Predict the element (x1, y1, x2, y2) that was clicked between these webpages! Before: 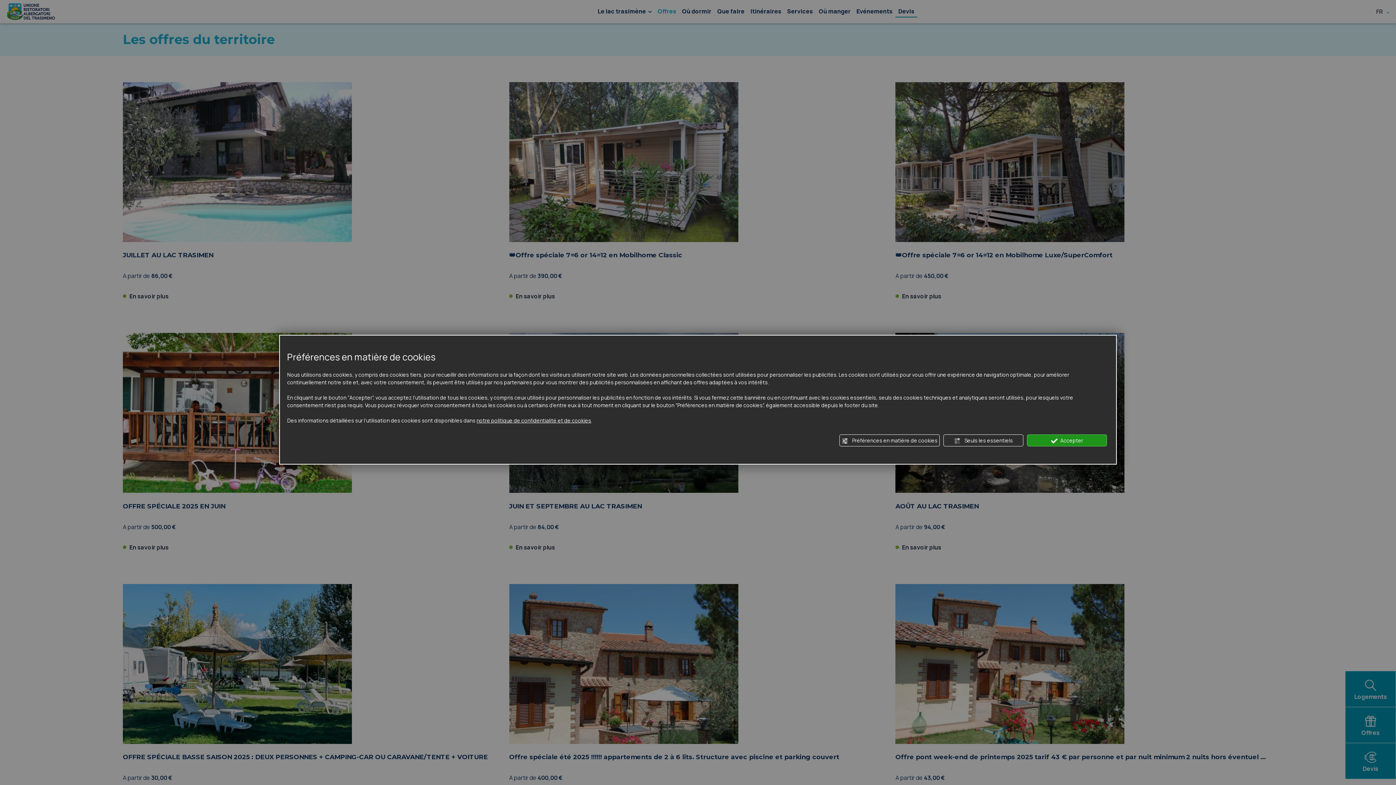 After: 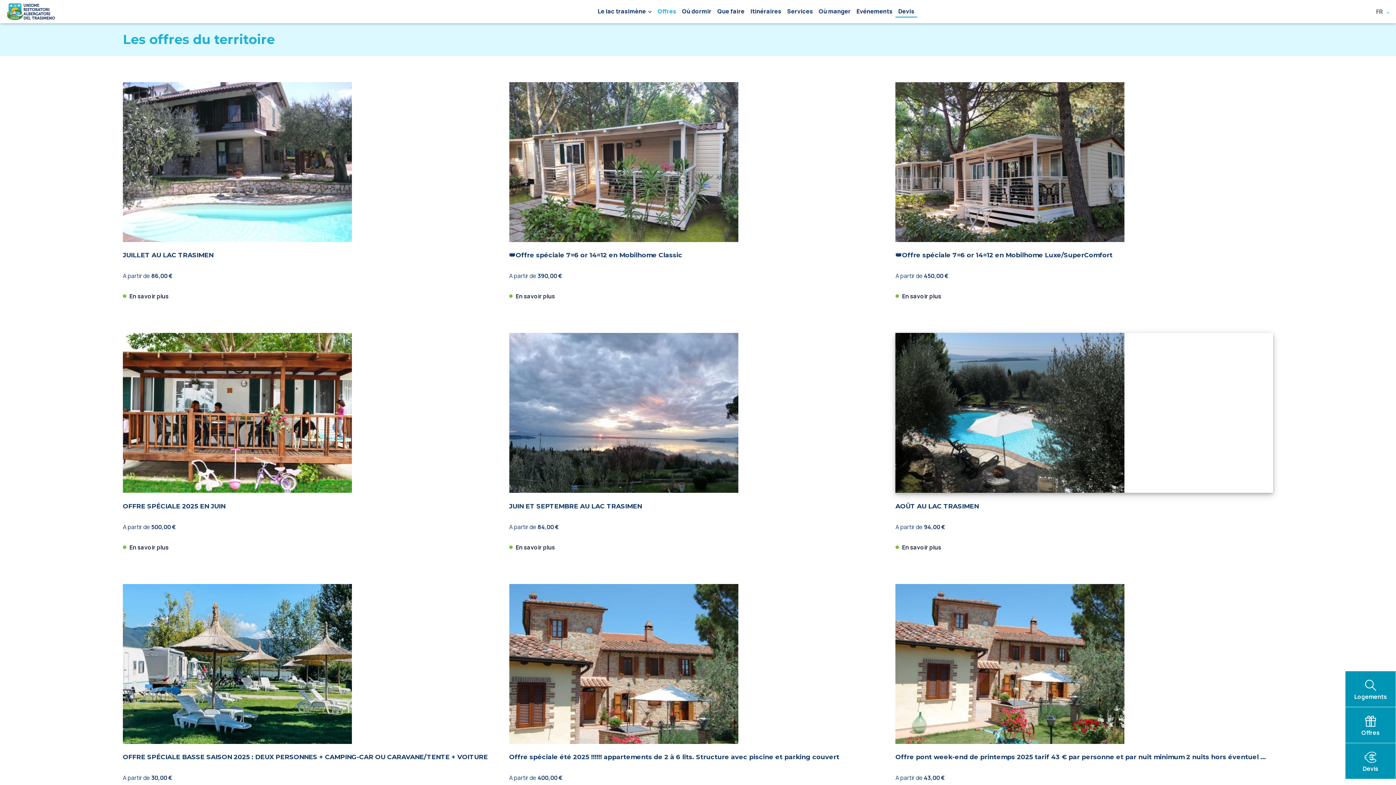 Action: bbox: (1027, 434, 1107, 446) label:  Accepter